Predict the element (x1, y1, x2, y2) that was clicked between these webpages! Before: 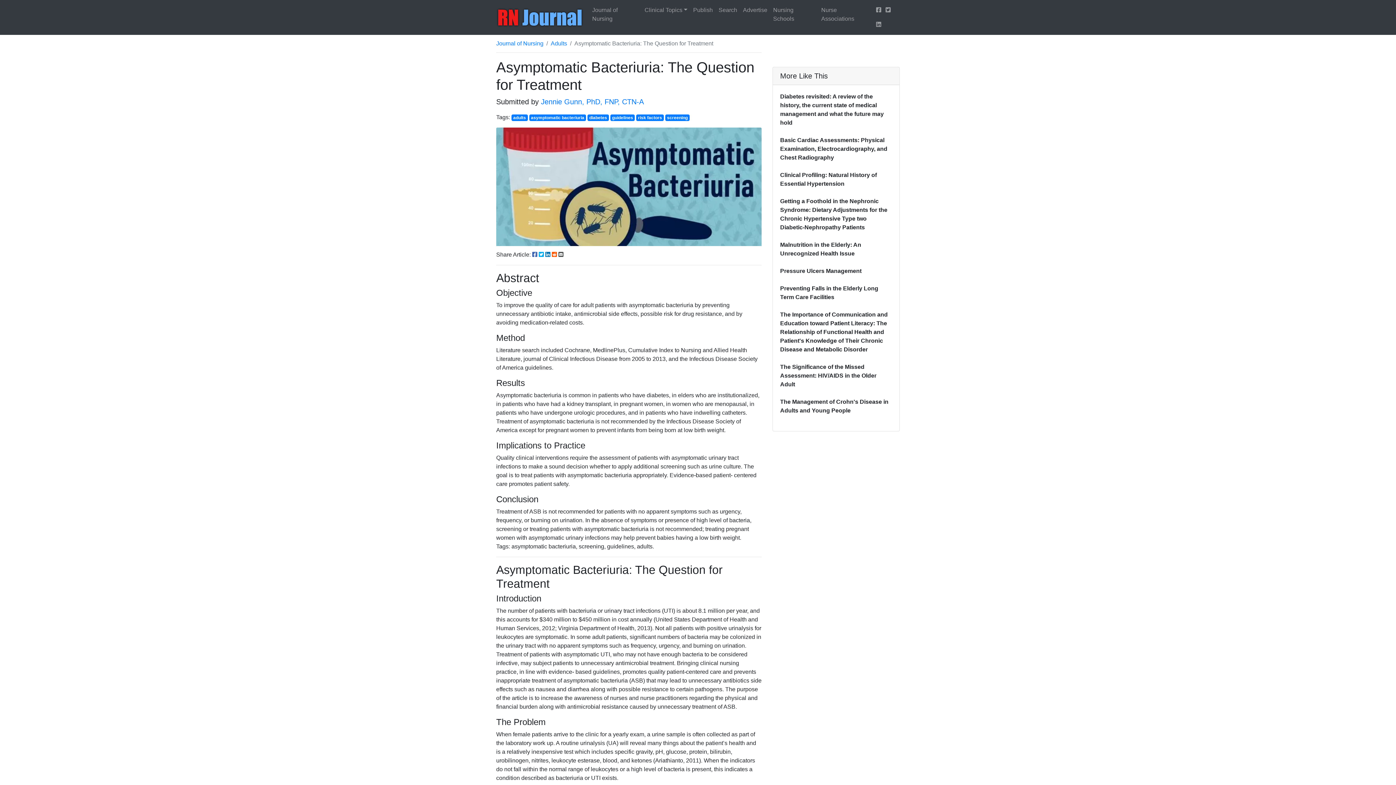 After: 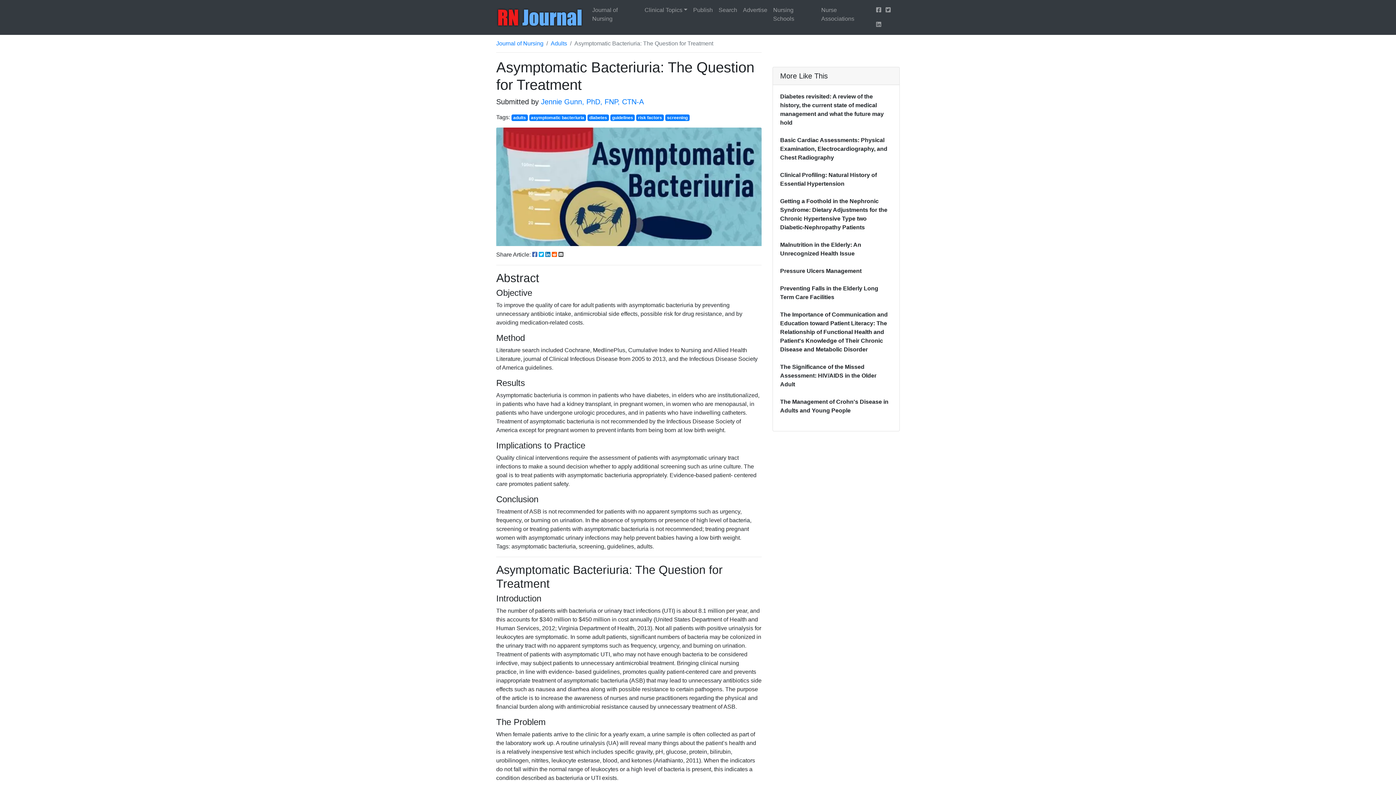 Action: bbox: (545, 251, 550, 257)